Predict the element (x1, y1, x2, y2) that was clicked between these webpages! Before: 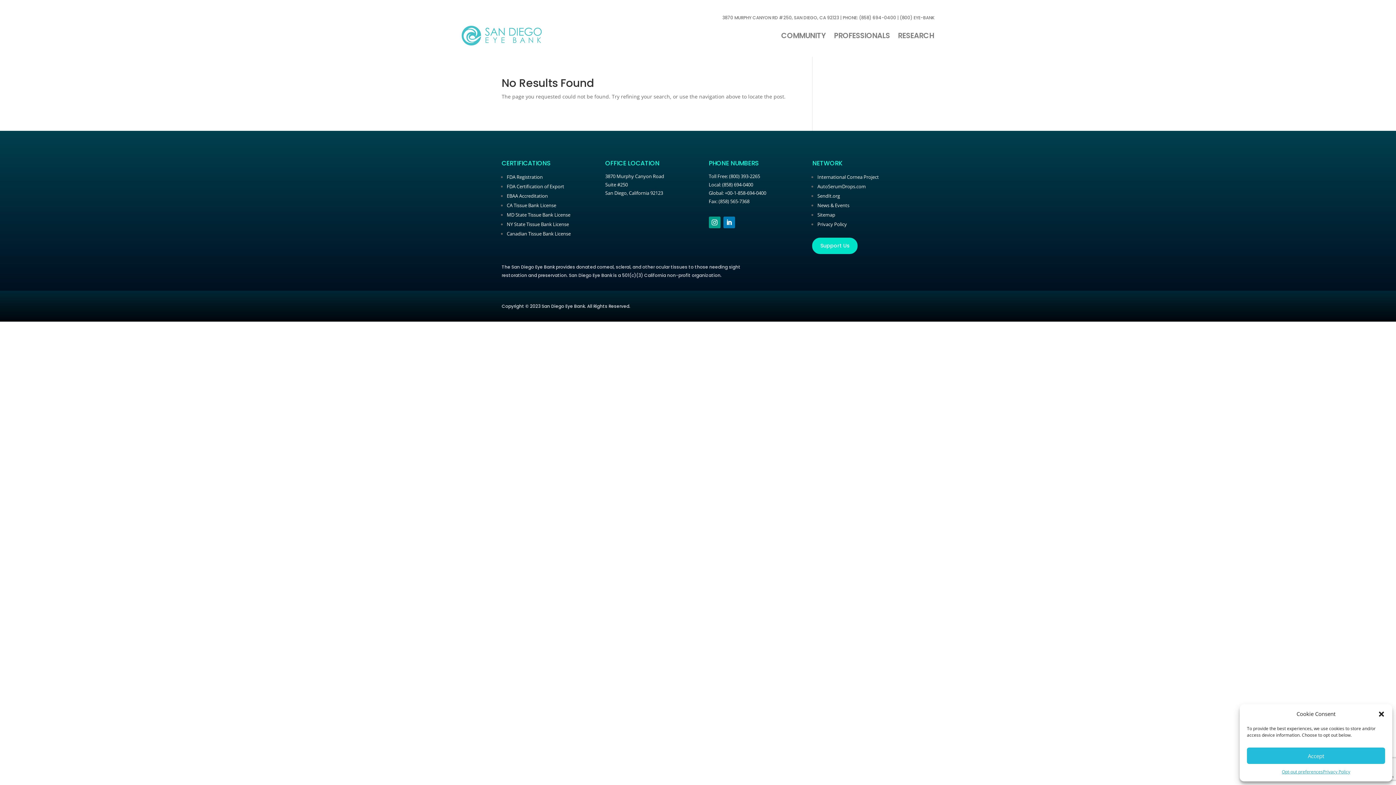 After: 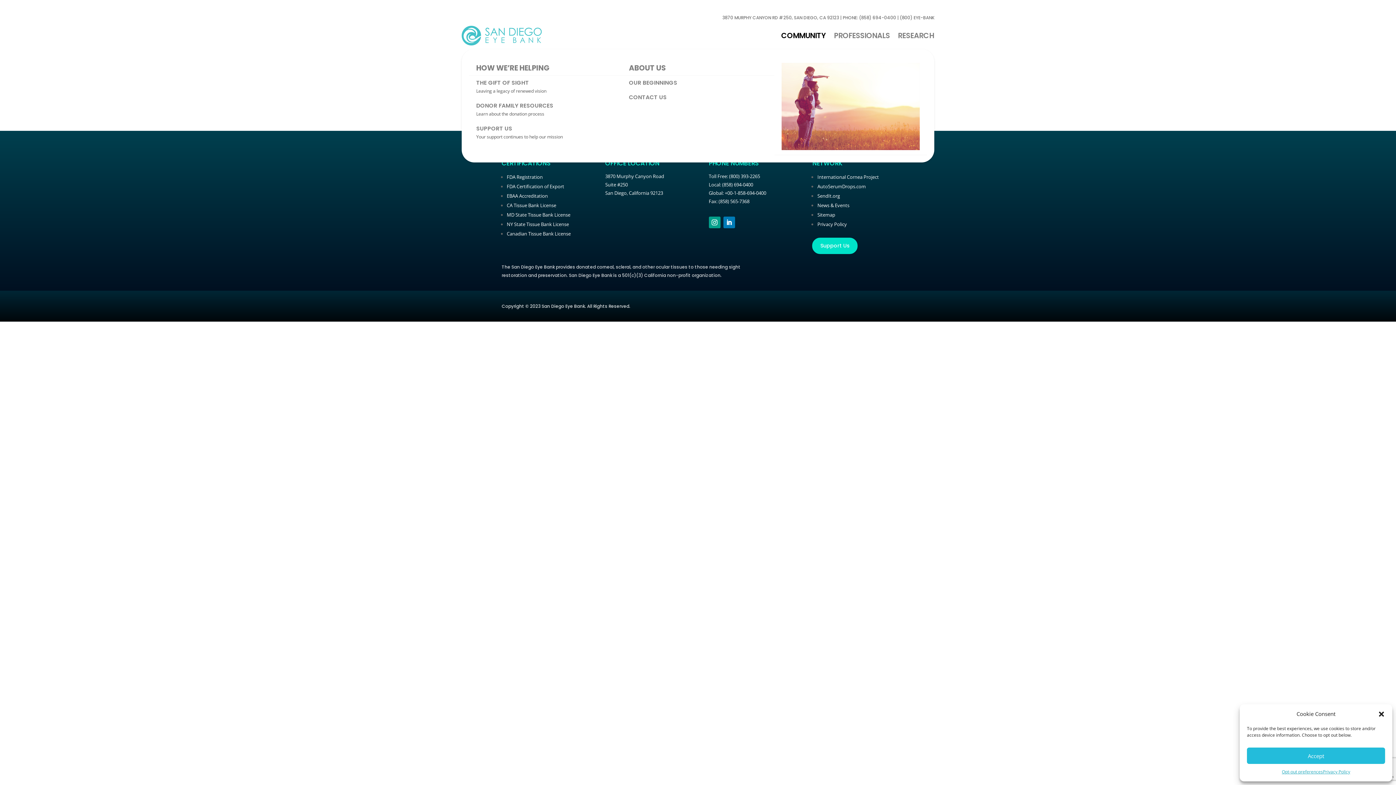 Action: bbox: (781, 21, 826, 49) label: COMMUNITY